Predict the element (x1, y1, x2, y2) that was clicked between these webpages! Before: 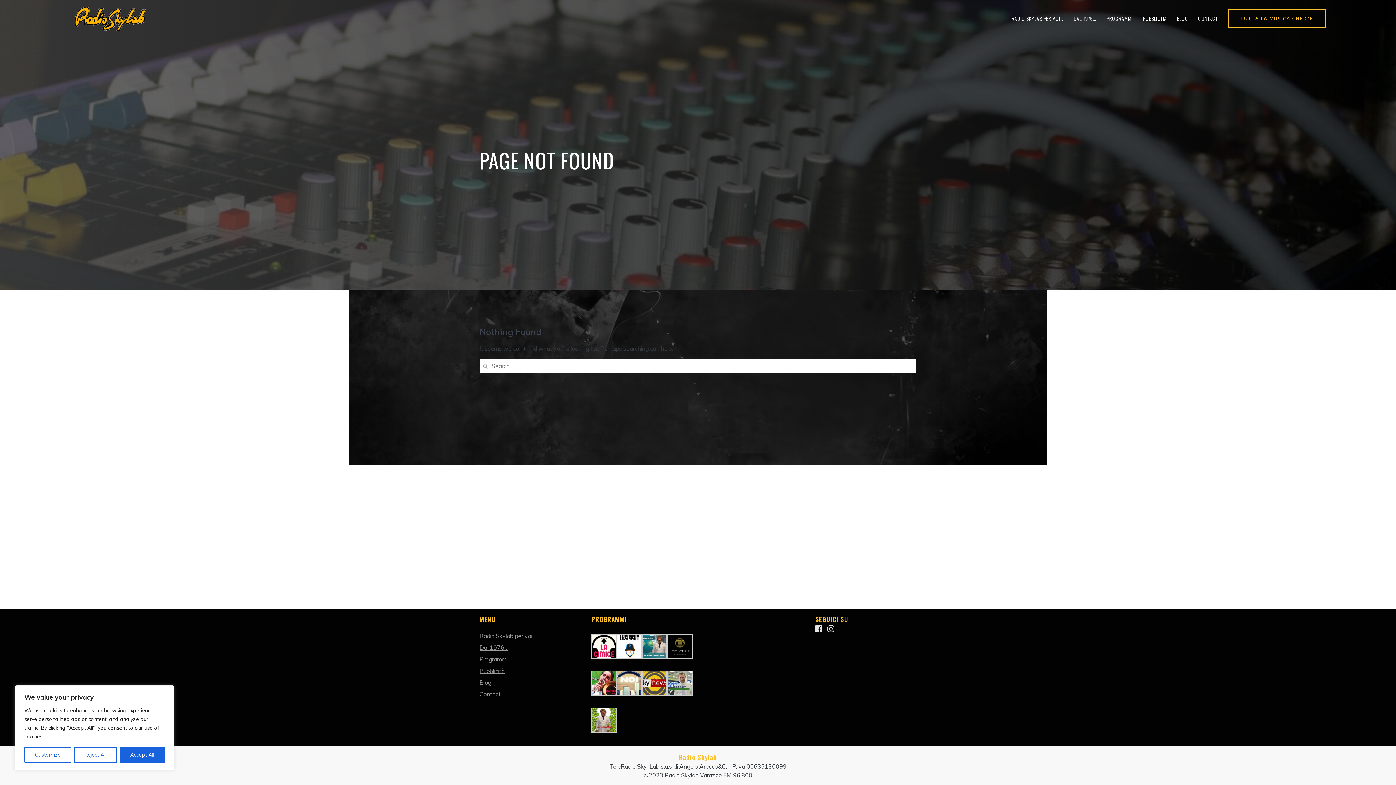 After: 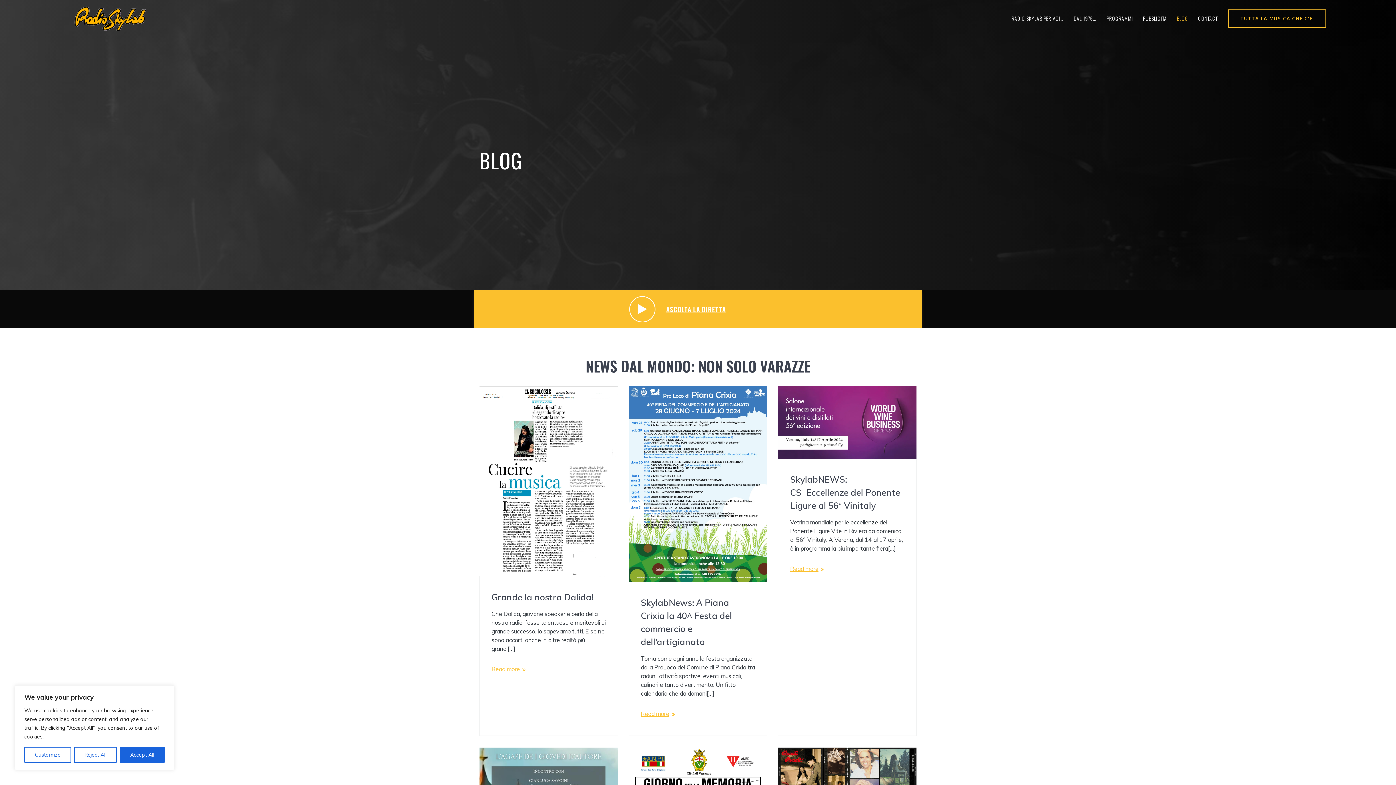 Action: bbox: (479, 679, 491, 686) label: Blog